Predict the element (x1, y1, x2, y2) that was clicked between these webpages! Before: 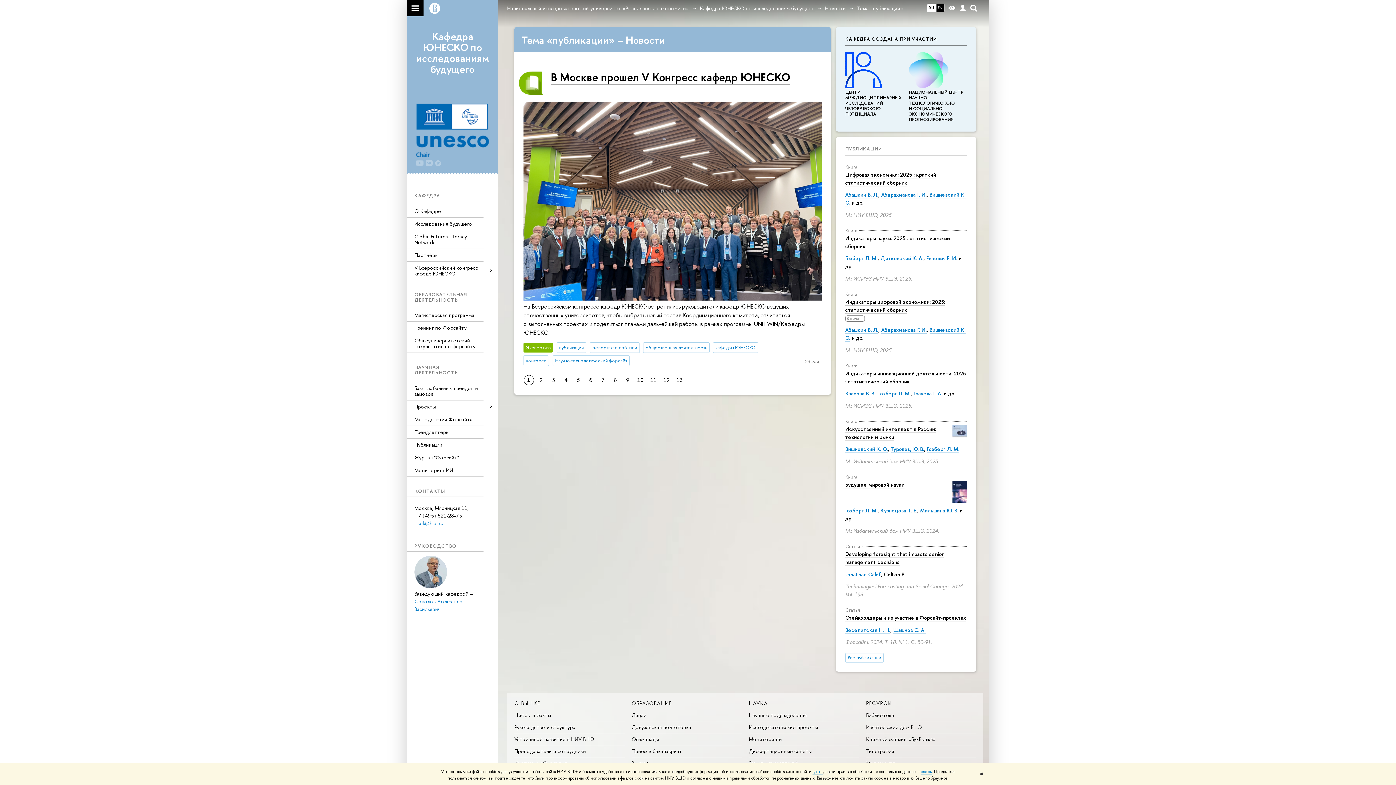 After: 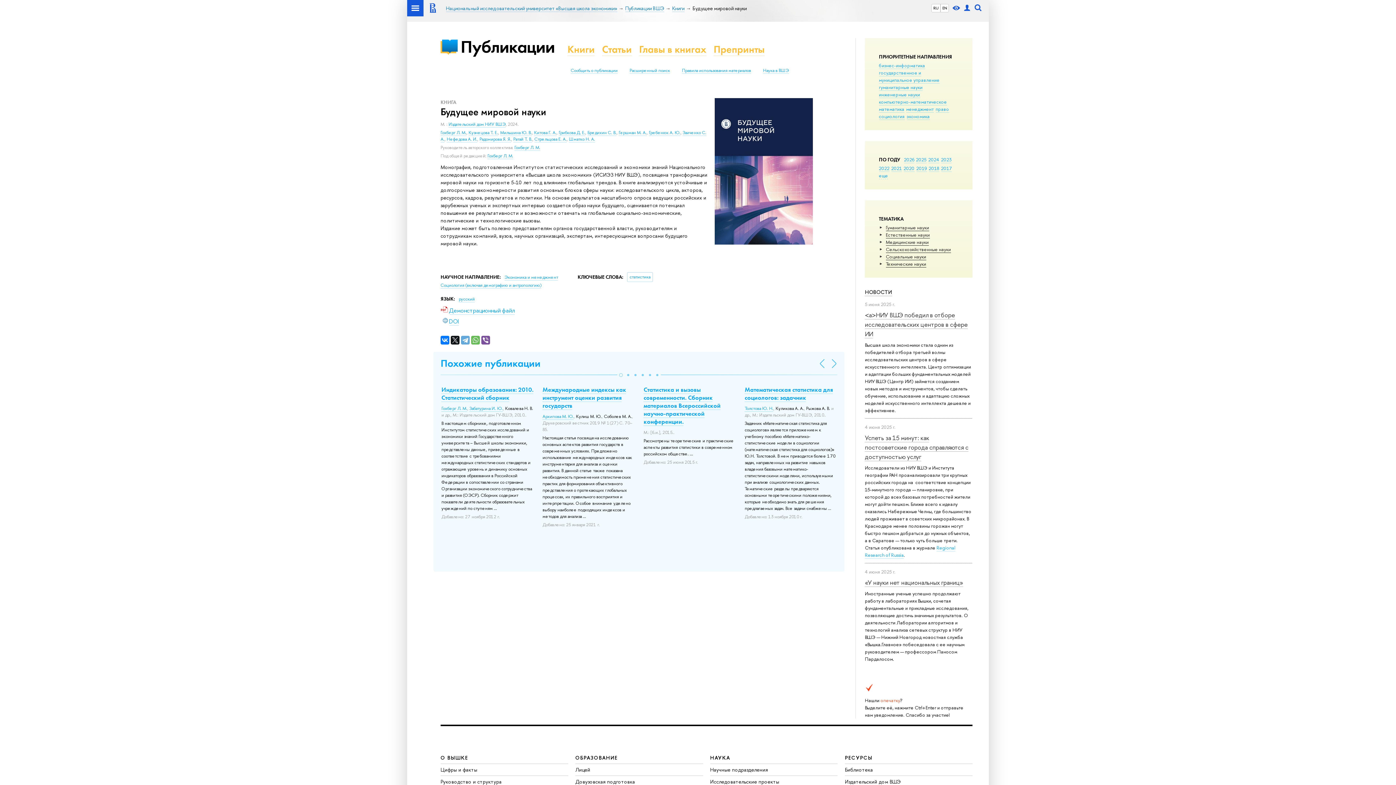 Action: bbox: (845, 481, 967, 502) label: Будущее мировой науки